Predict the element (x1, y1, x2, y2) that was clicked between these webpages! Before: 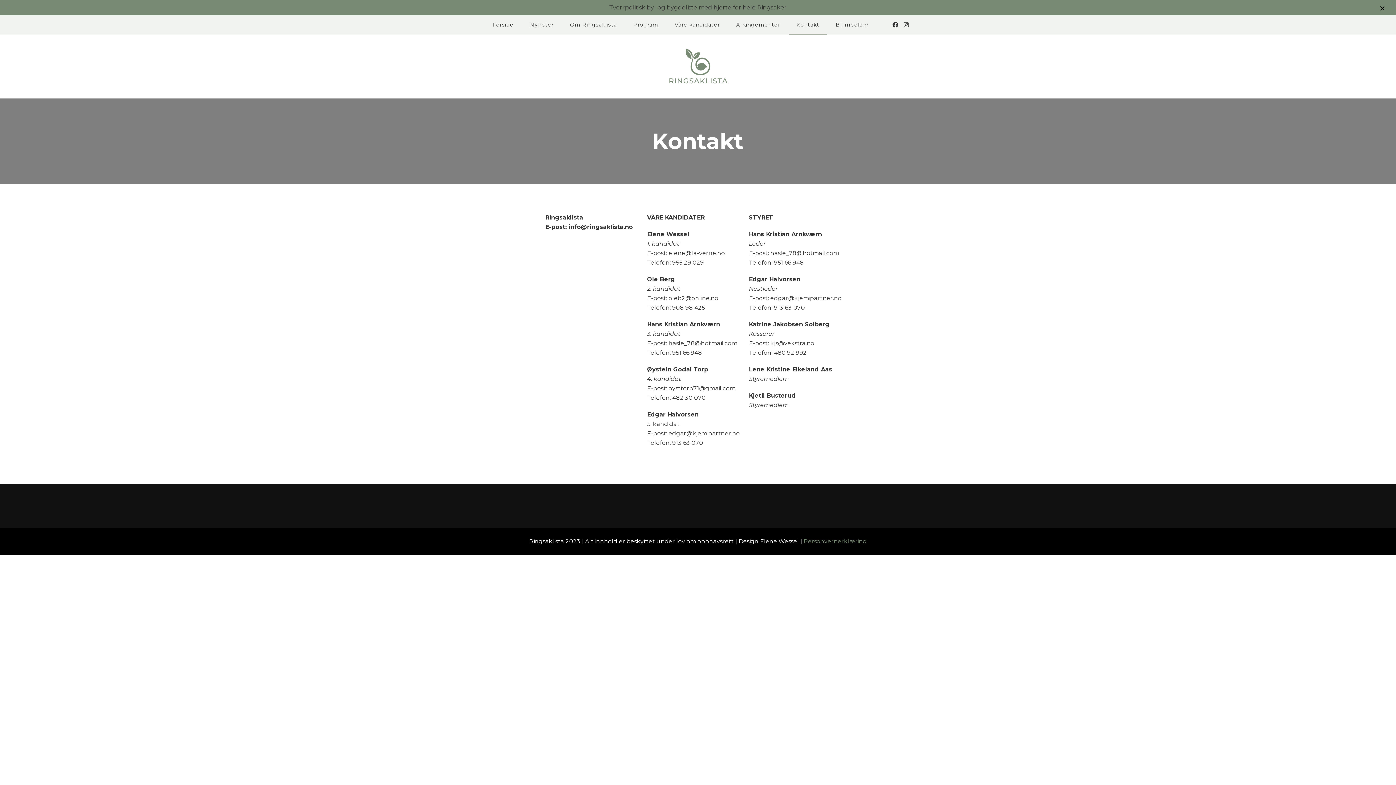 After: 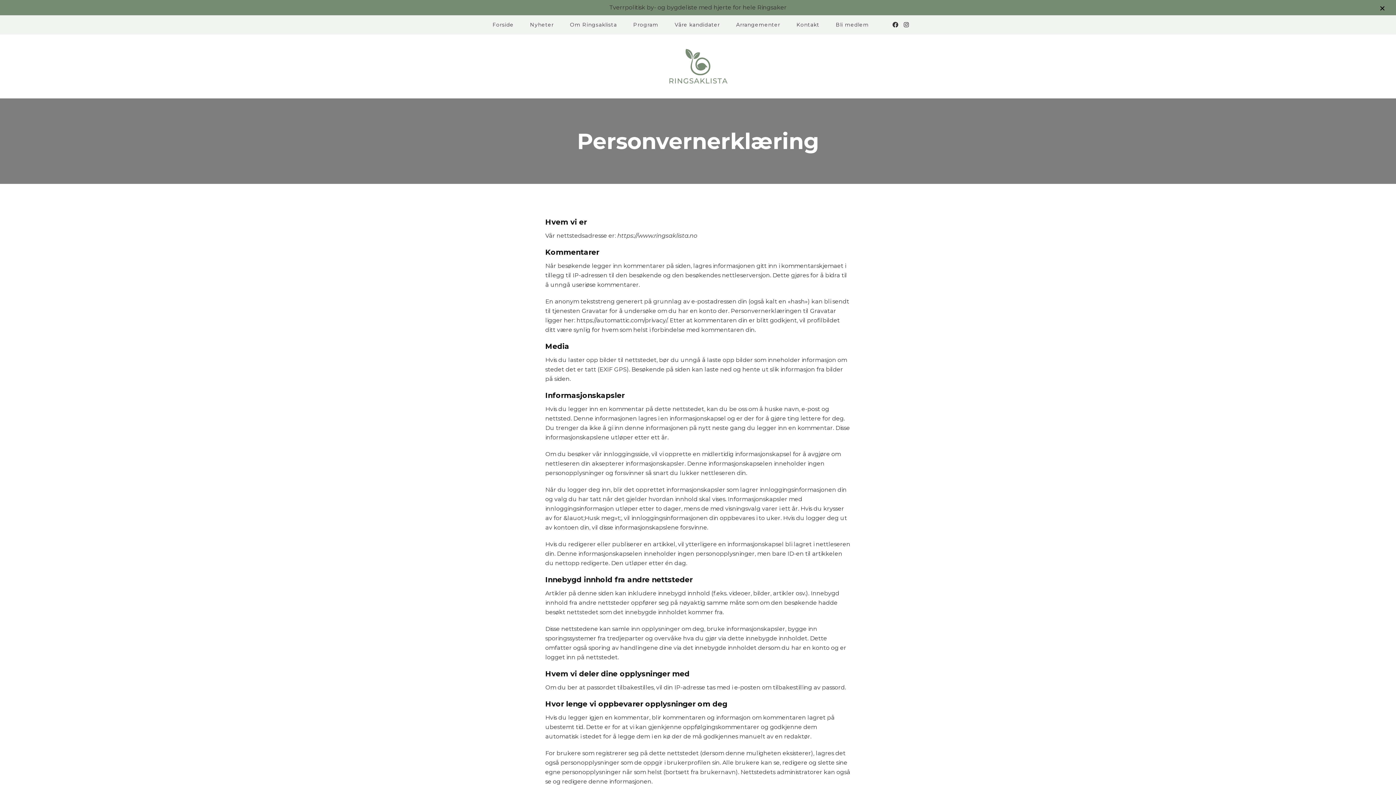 Action: label: Personvernerklæring bbox: (803, 538, 867, 545)